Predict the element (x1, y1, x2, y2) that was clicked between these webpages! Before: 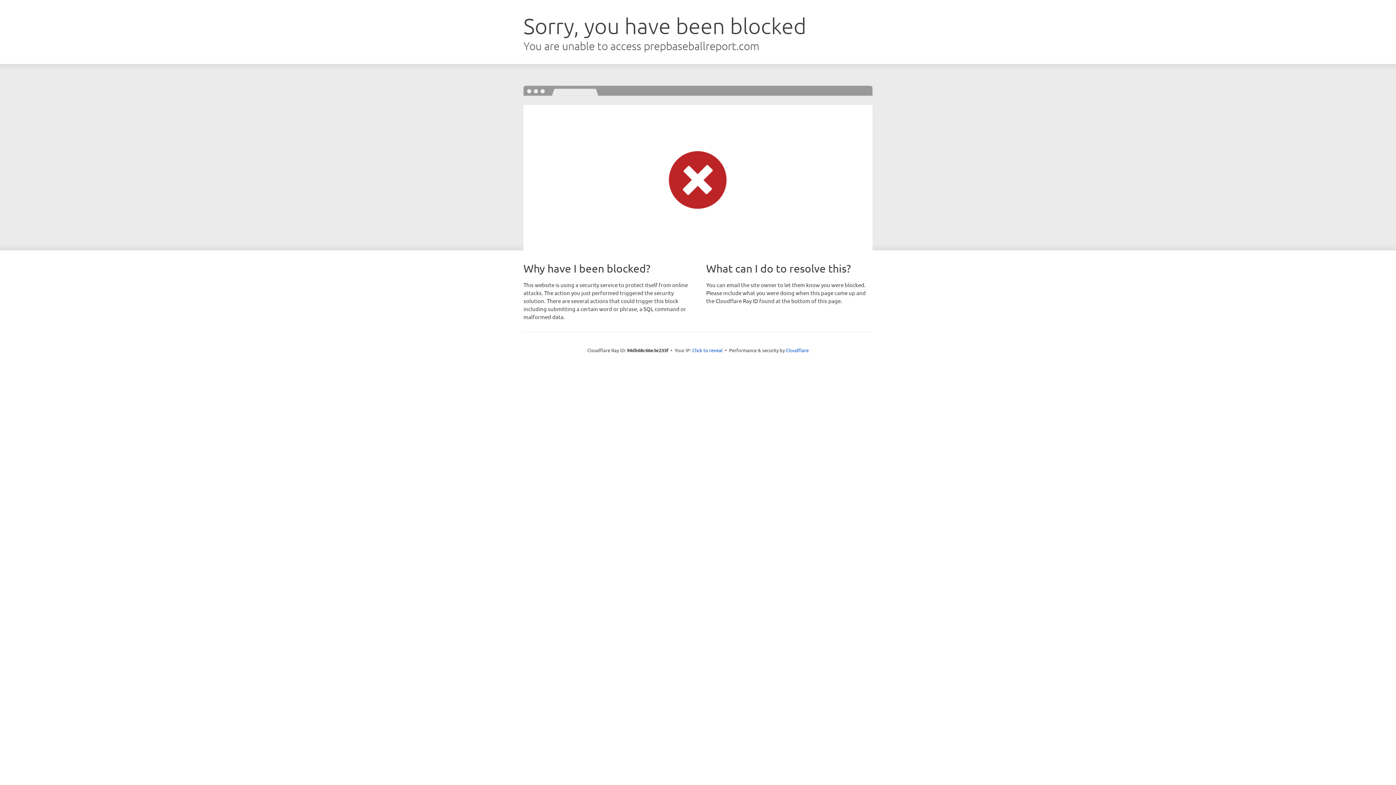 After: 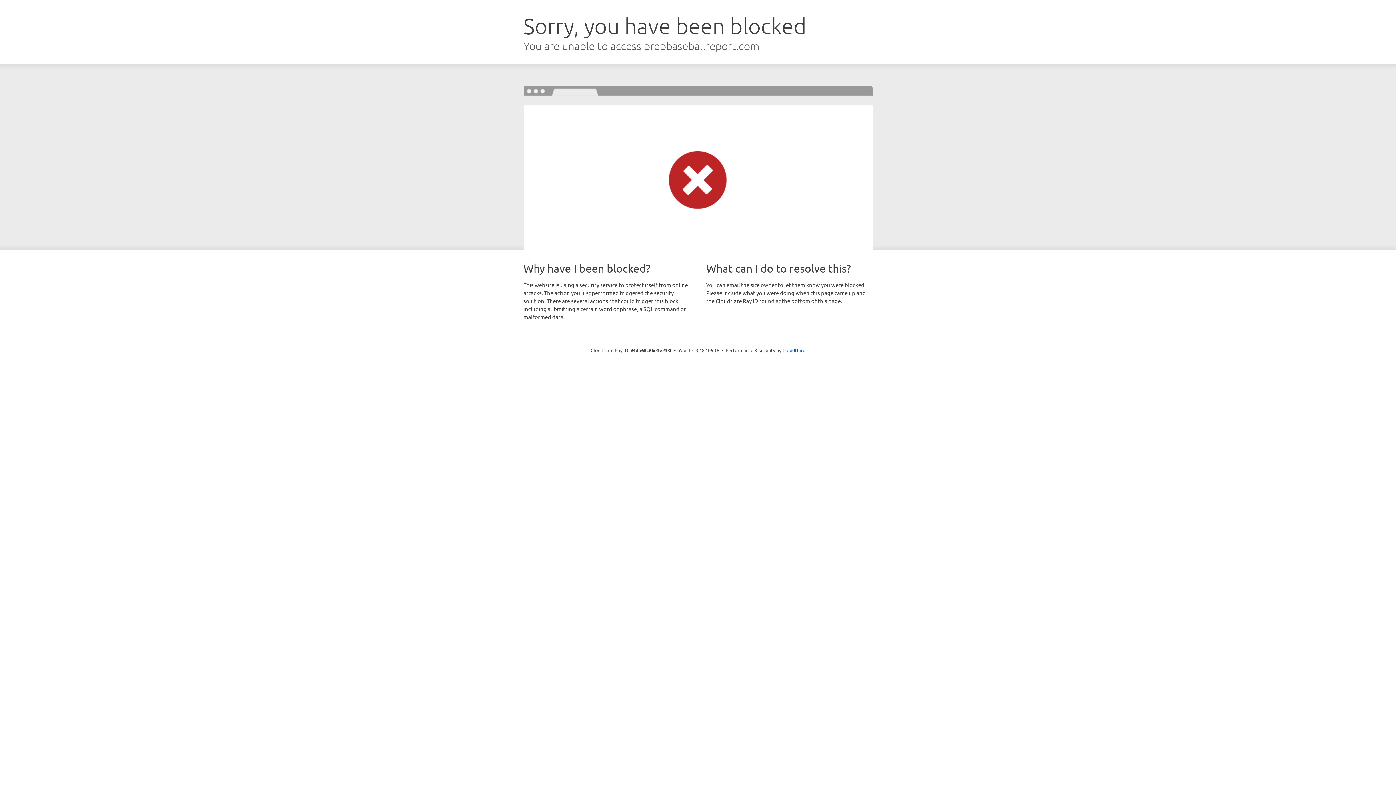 Action: label: Click to reveal bbox: (692, 346, 722, 353)